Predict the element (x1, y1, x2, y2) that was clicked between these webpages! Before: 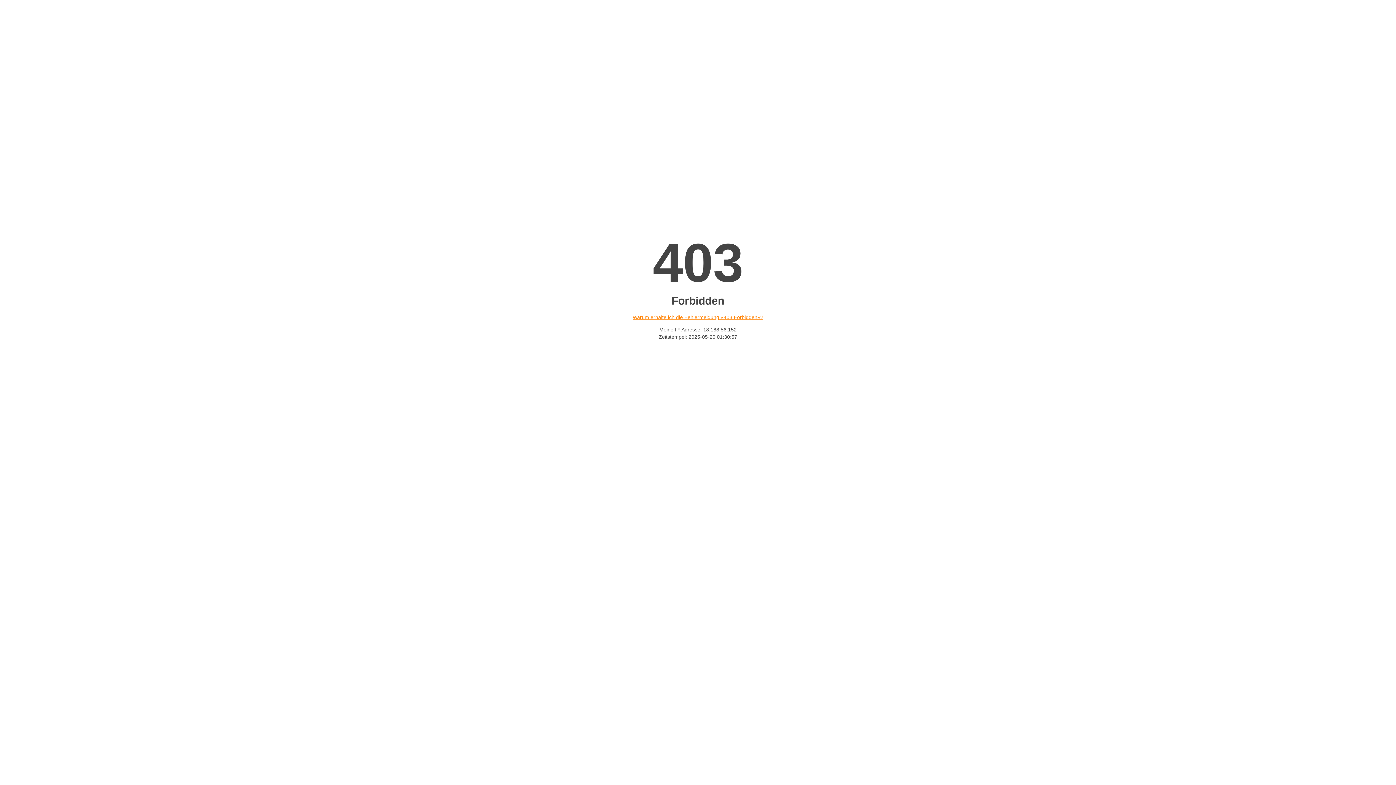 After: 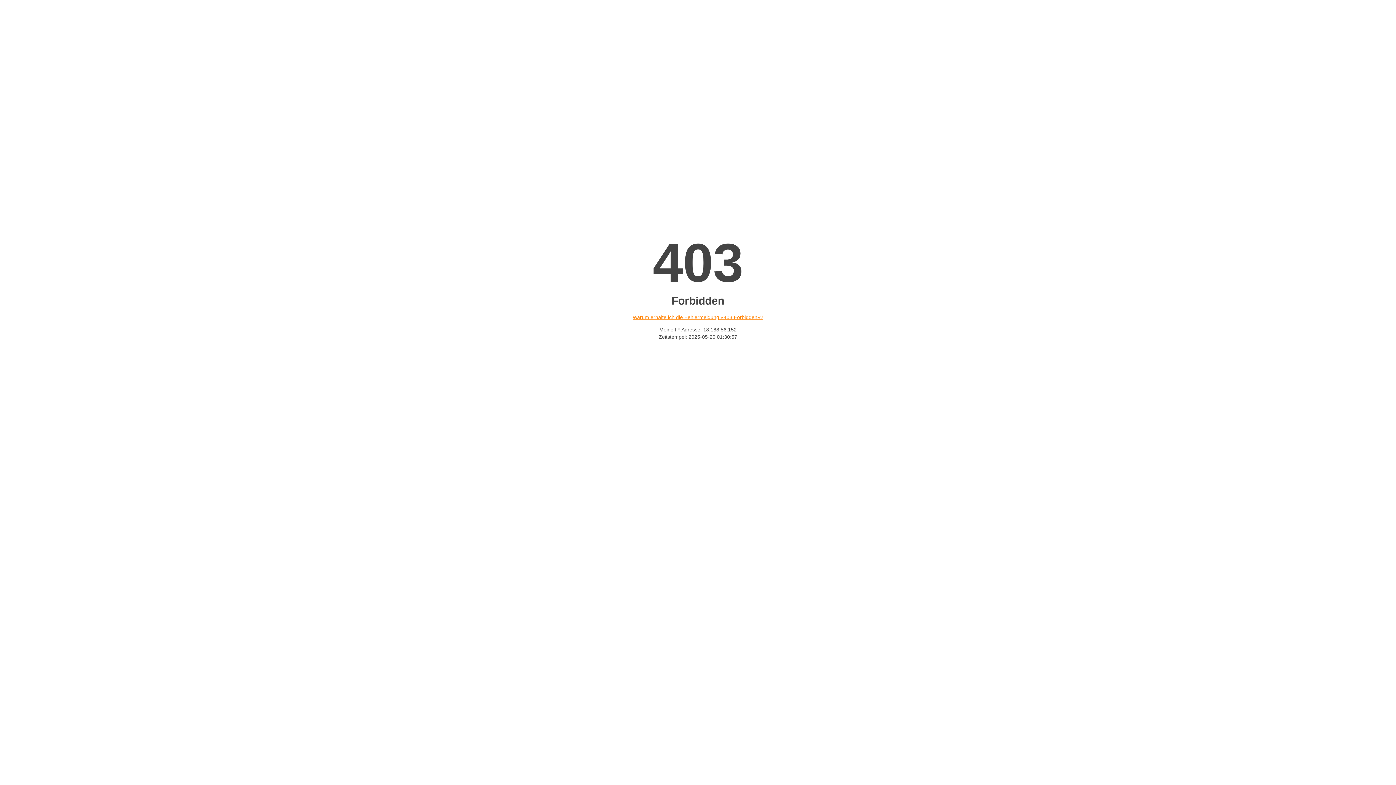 Action: label: Warum erhalte ich die Fehlermeldung «403 Forbidden»? bbox: (632, 314, 763, 320)